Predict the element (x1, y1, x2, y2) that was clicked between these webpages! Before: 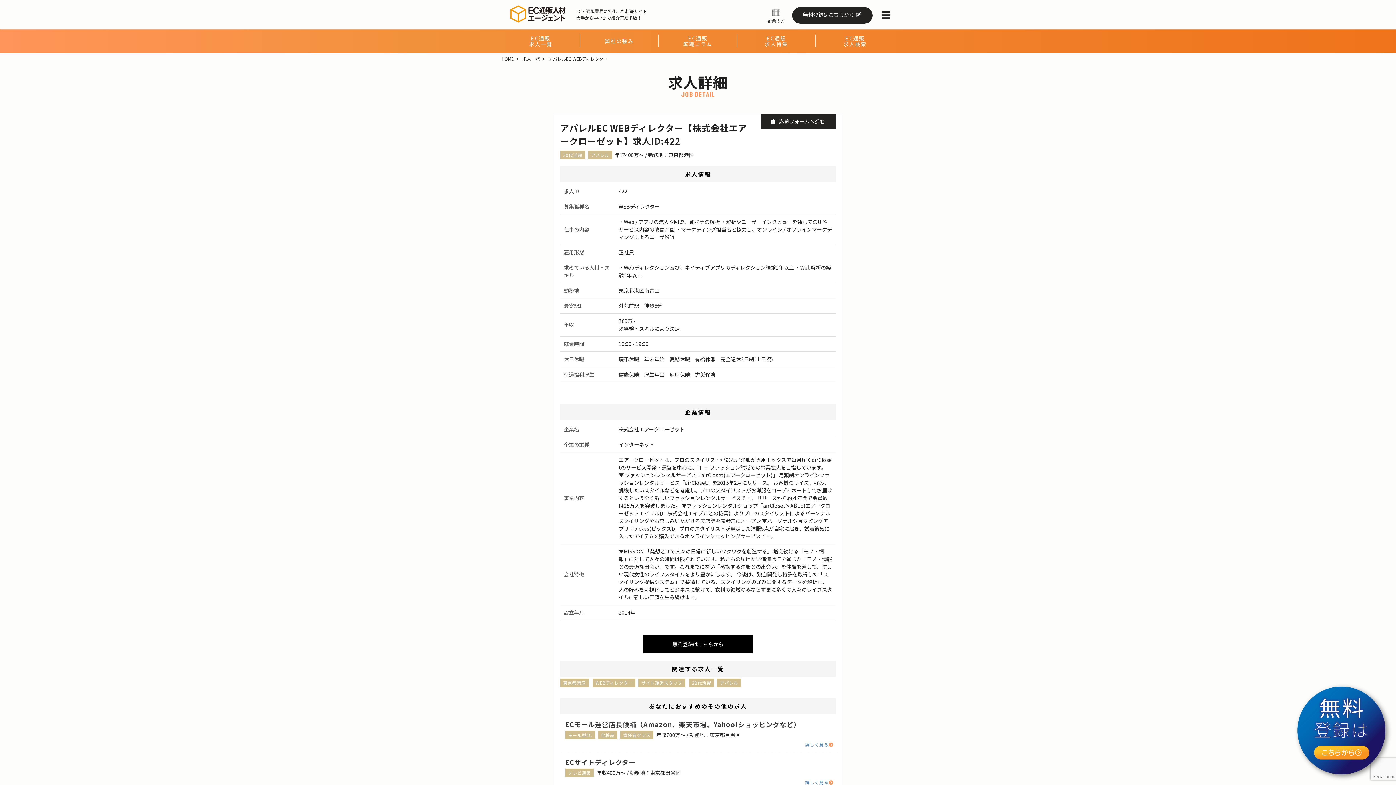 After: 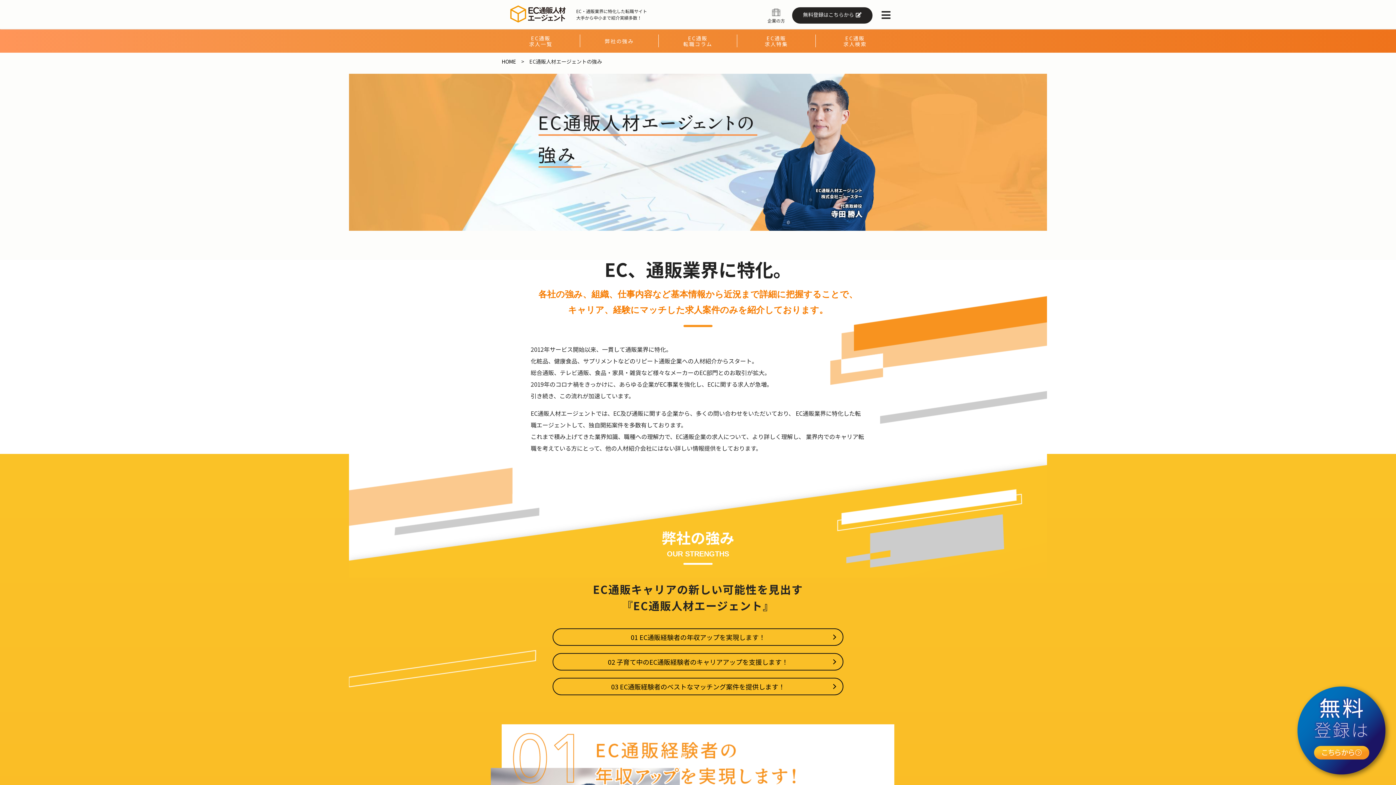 Action: label: 弊社の強み
 bbox: (604, 38, 634, 43)